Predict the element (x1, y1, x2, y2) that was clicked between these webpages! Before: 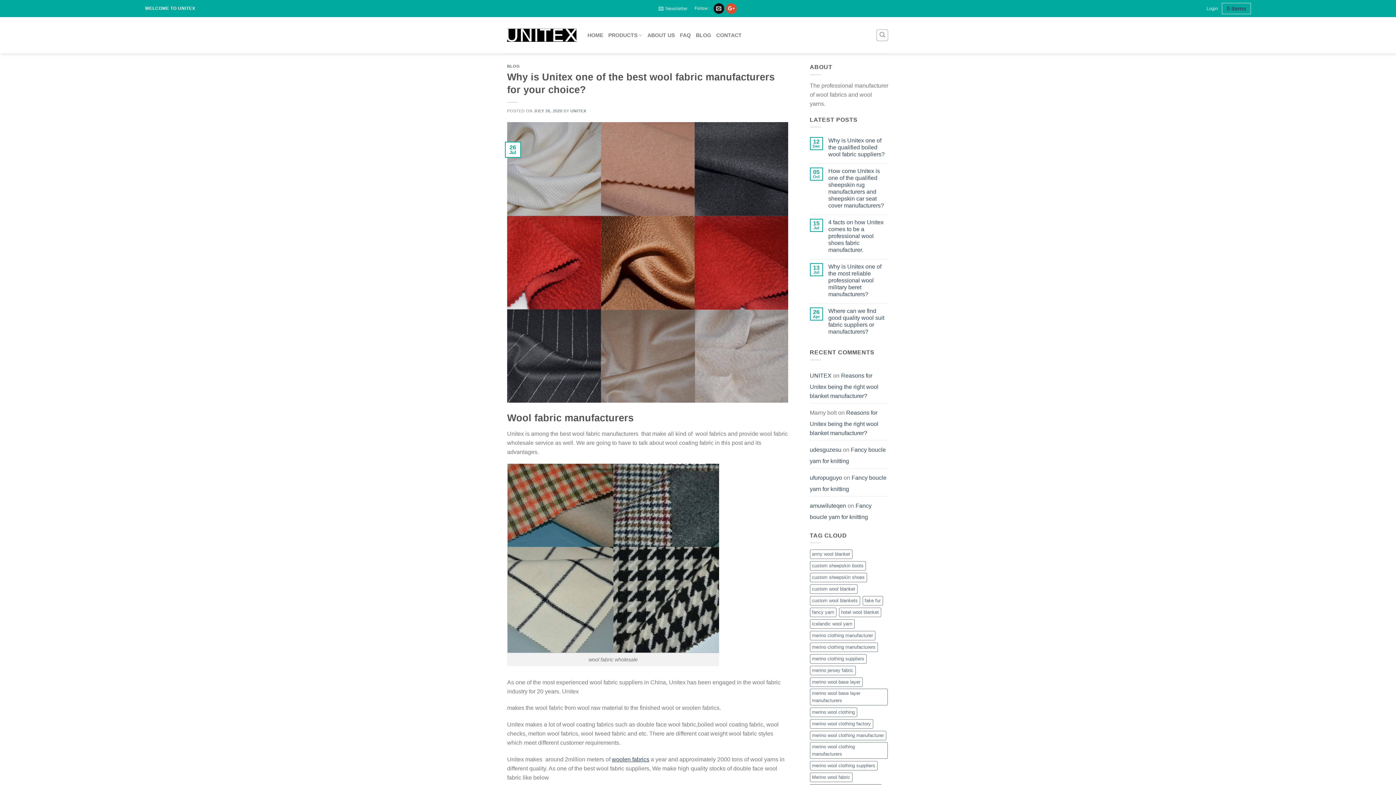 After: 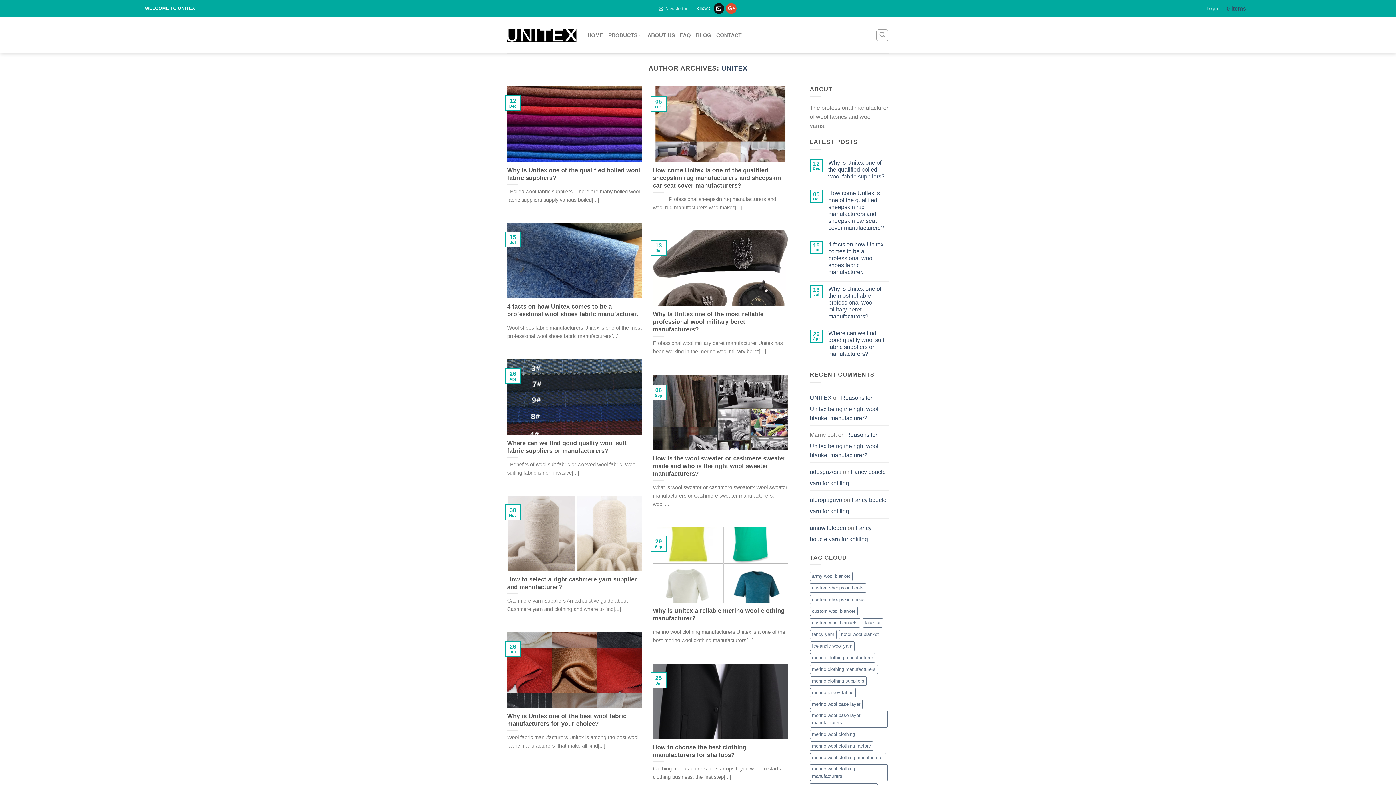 Action: bbox: (570, 108, 586, 112) label: UNITEX